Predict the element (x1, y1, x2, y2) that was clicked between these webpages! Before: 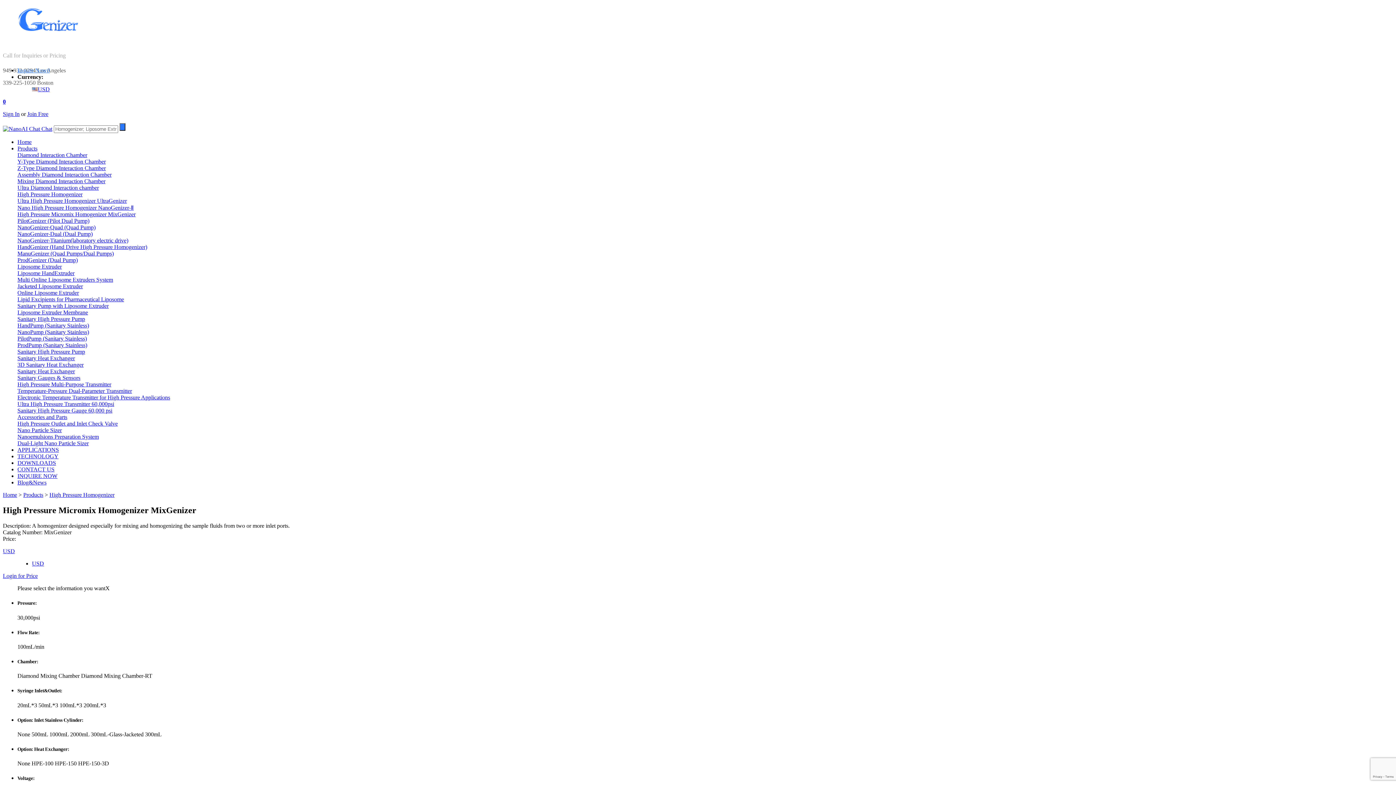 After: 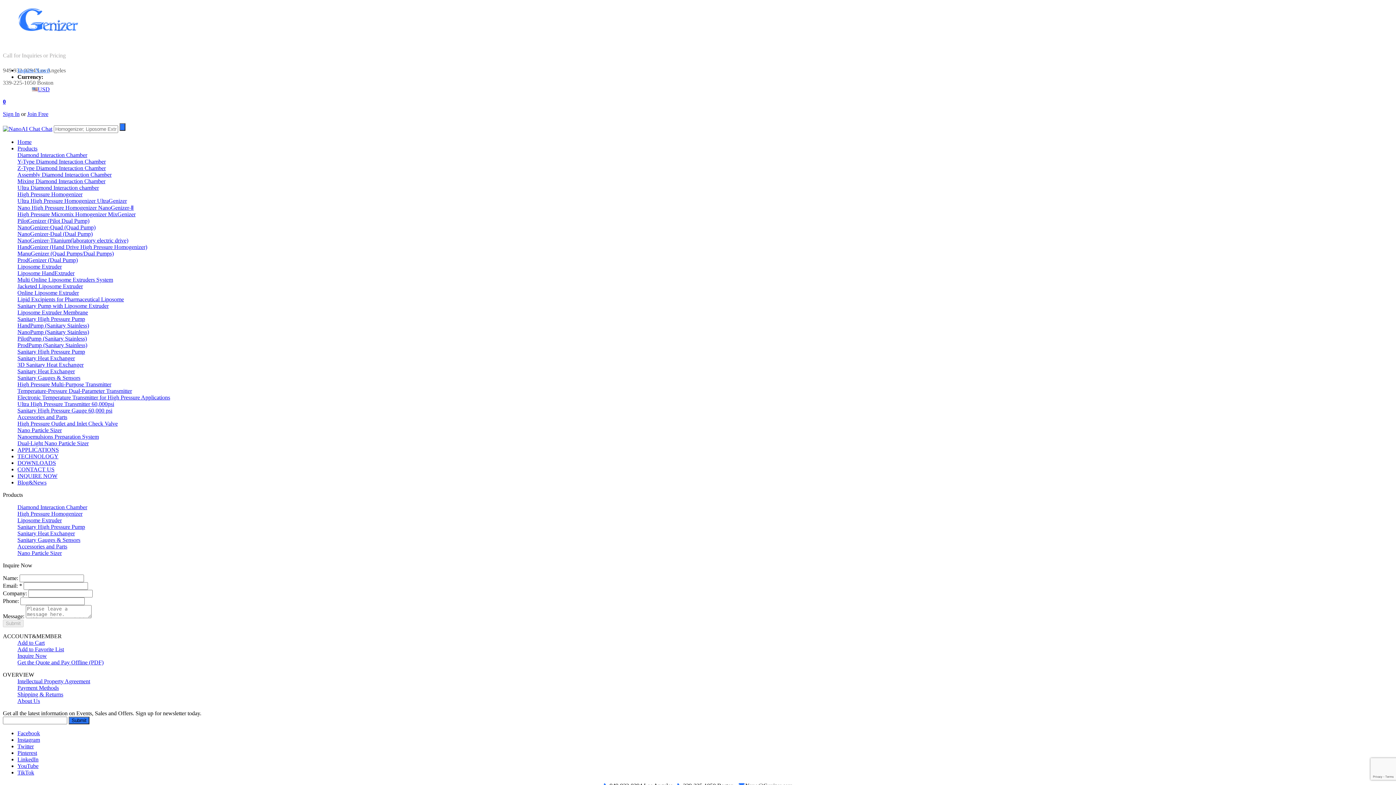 Action: label: Inquire Now0 bbox: (17, 67, 49, 73)